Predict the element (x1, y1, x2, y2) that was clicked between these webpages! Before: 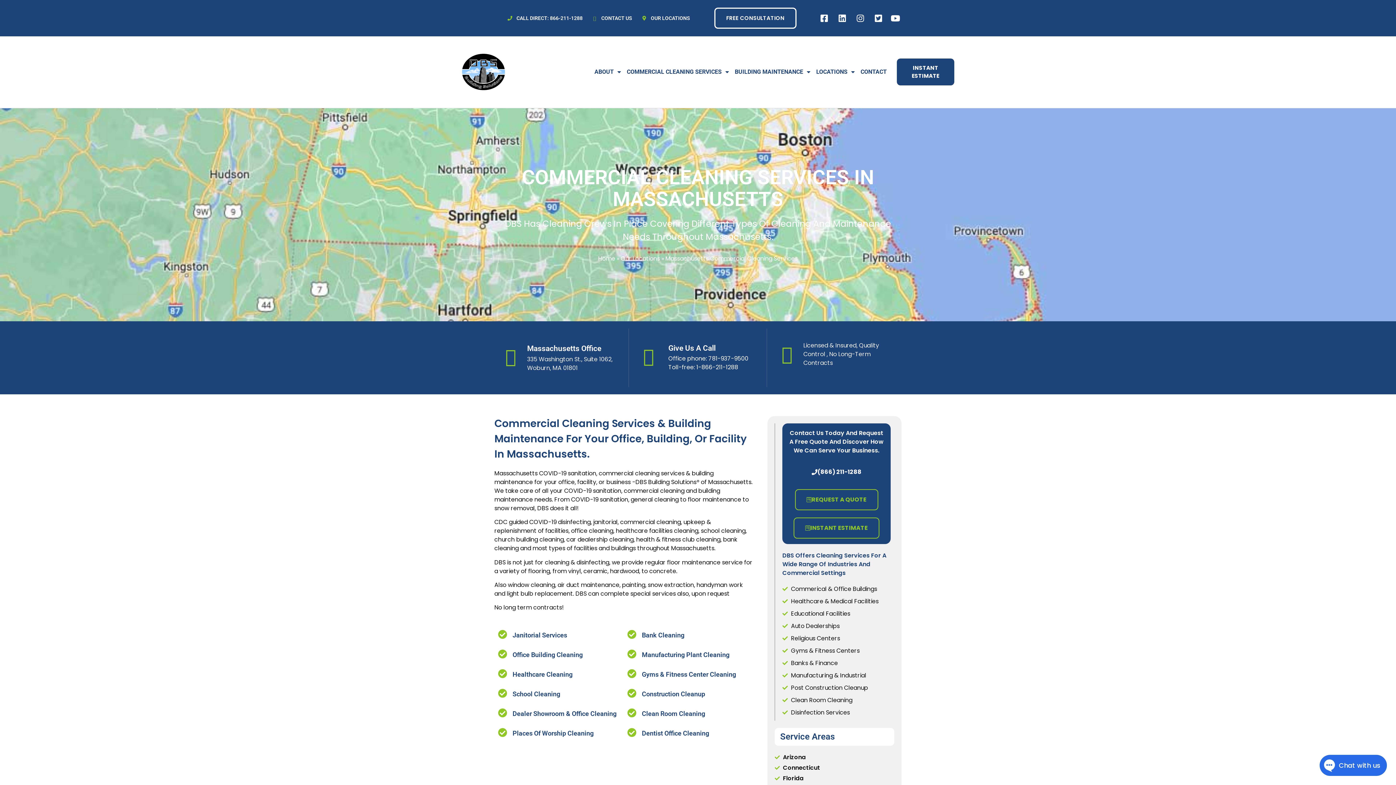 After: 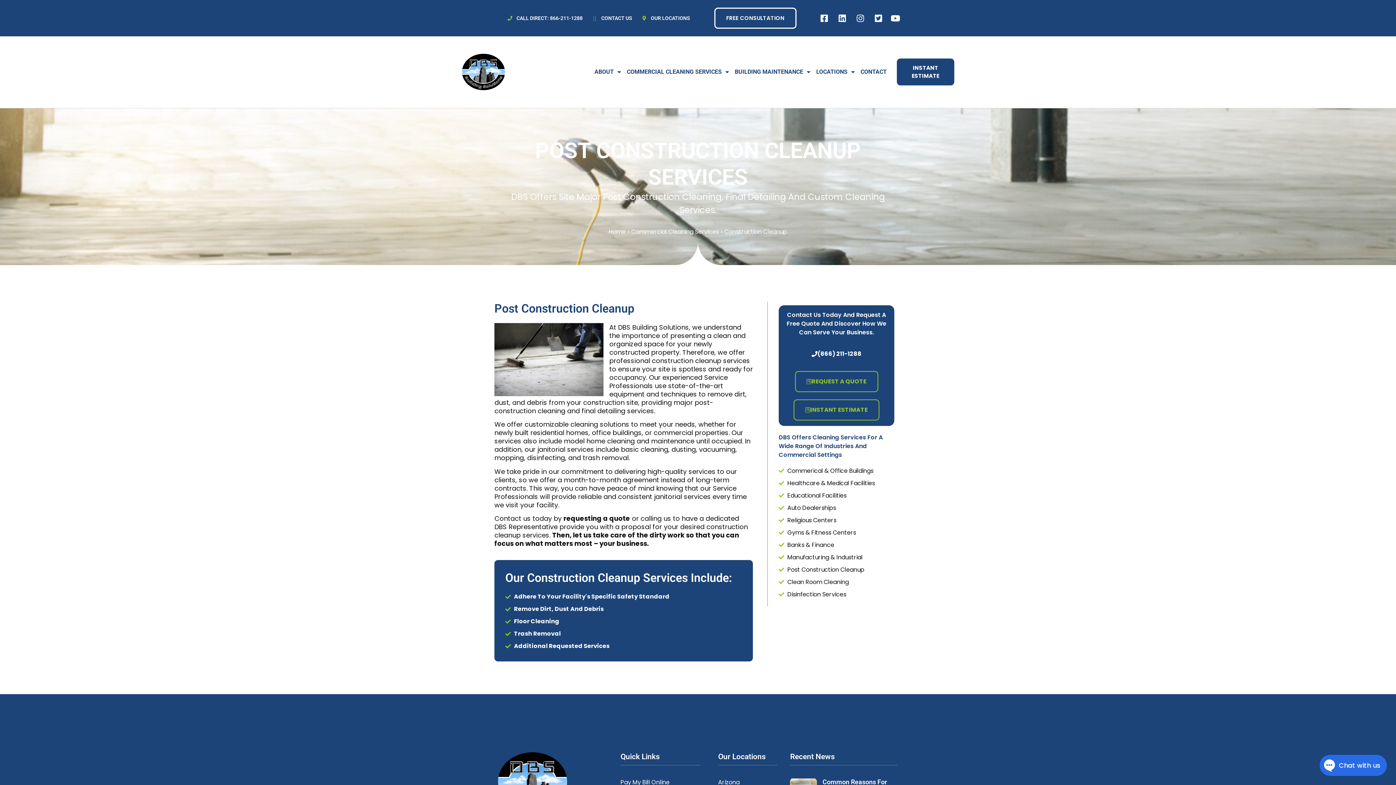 Action: label: Construction Cleanup bbox: (642, 690, 705, 698)